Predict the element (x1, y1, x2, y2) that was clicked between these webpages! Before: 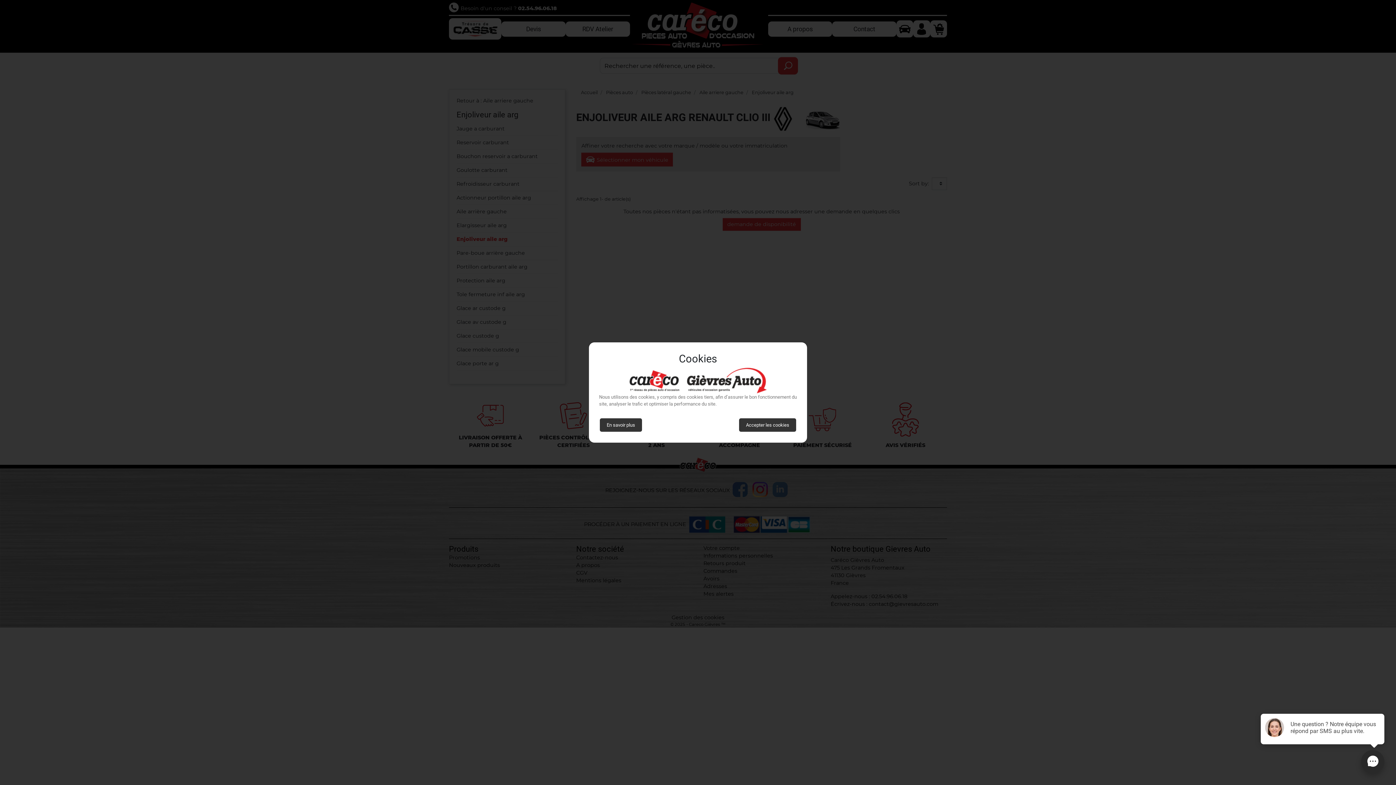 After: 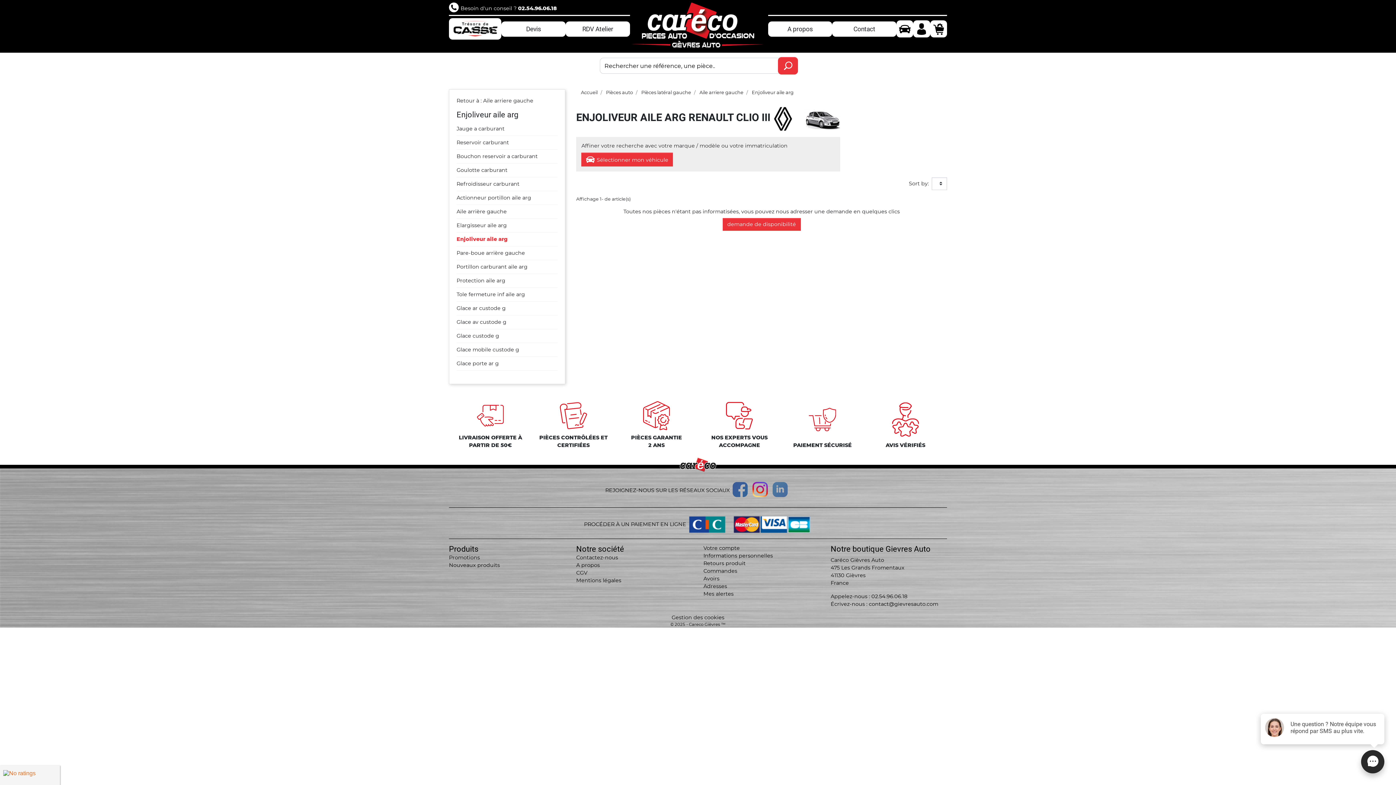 Action: bbox: (739, 418, 796, 432) label: Accepter les cookies